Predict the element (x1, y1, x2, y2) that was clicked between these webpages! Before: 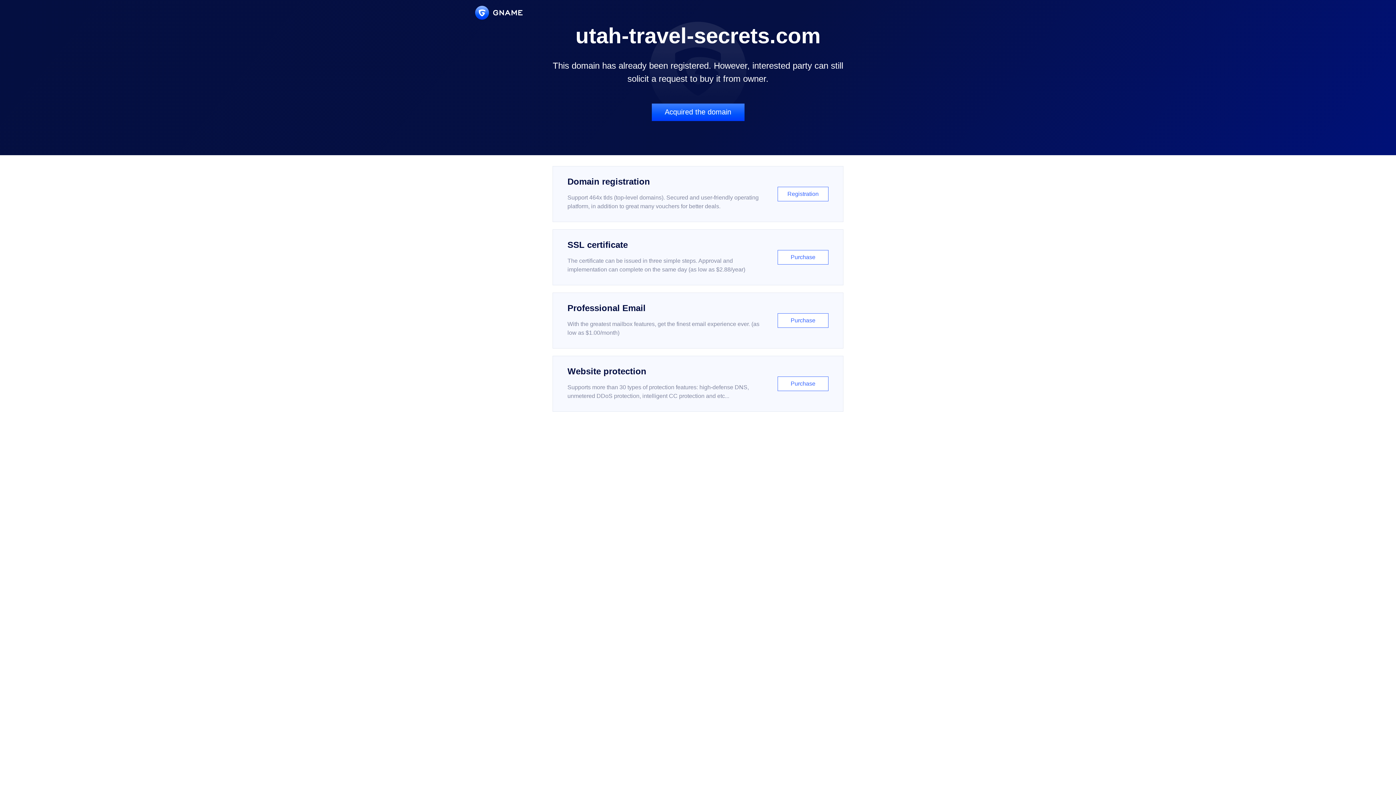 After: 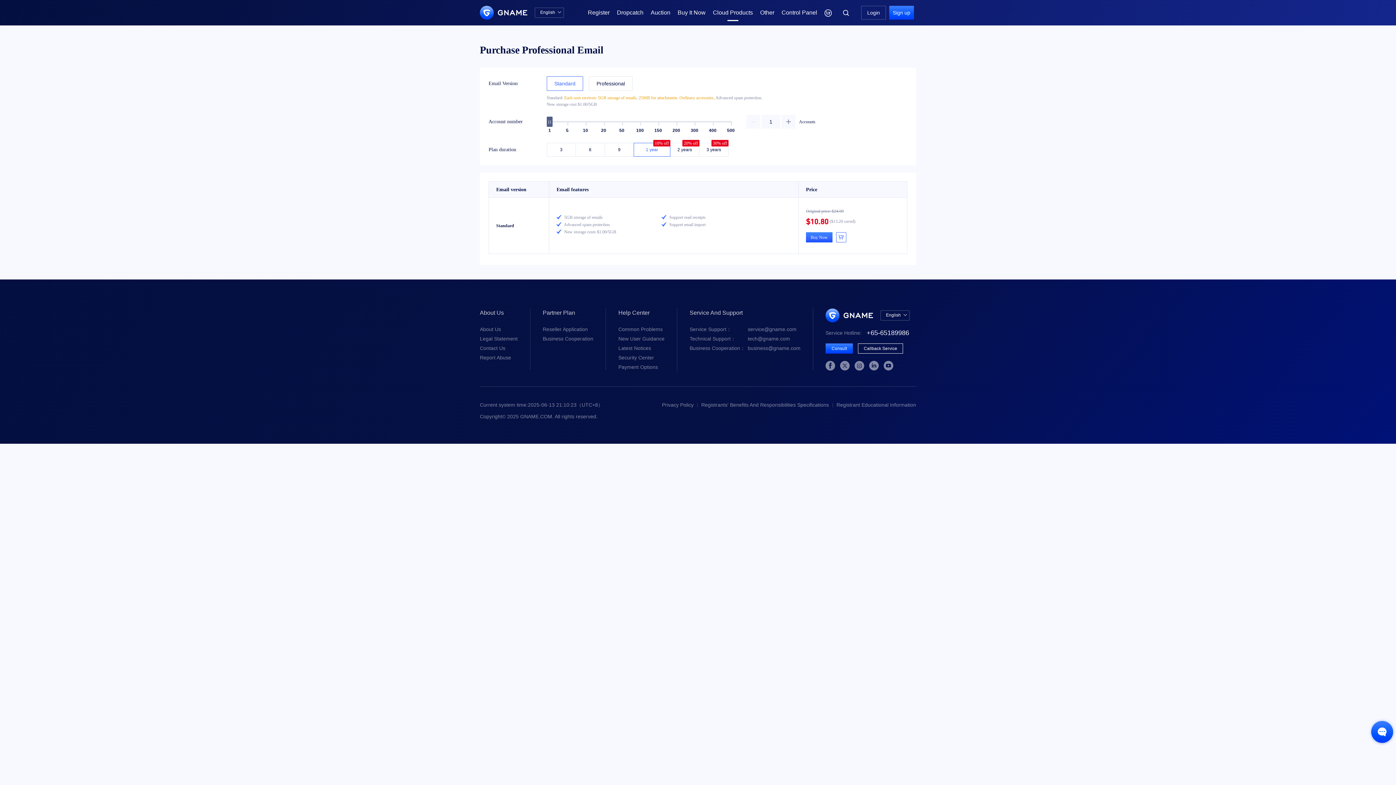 Action: bbox: (552, 292, 843, 348) label: Professional Email

With the greatest mailbox features, get the finest email experience ever. (as low as $1.00/month)

Purchase